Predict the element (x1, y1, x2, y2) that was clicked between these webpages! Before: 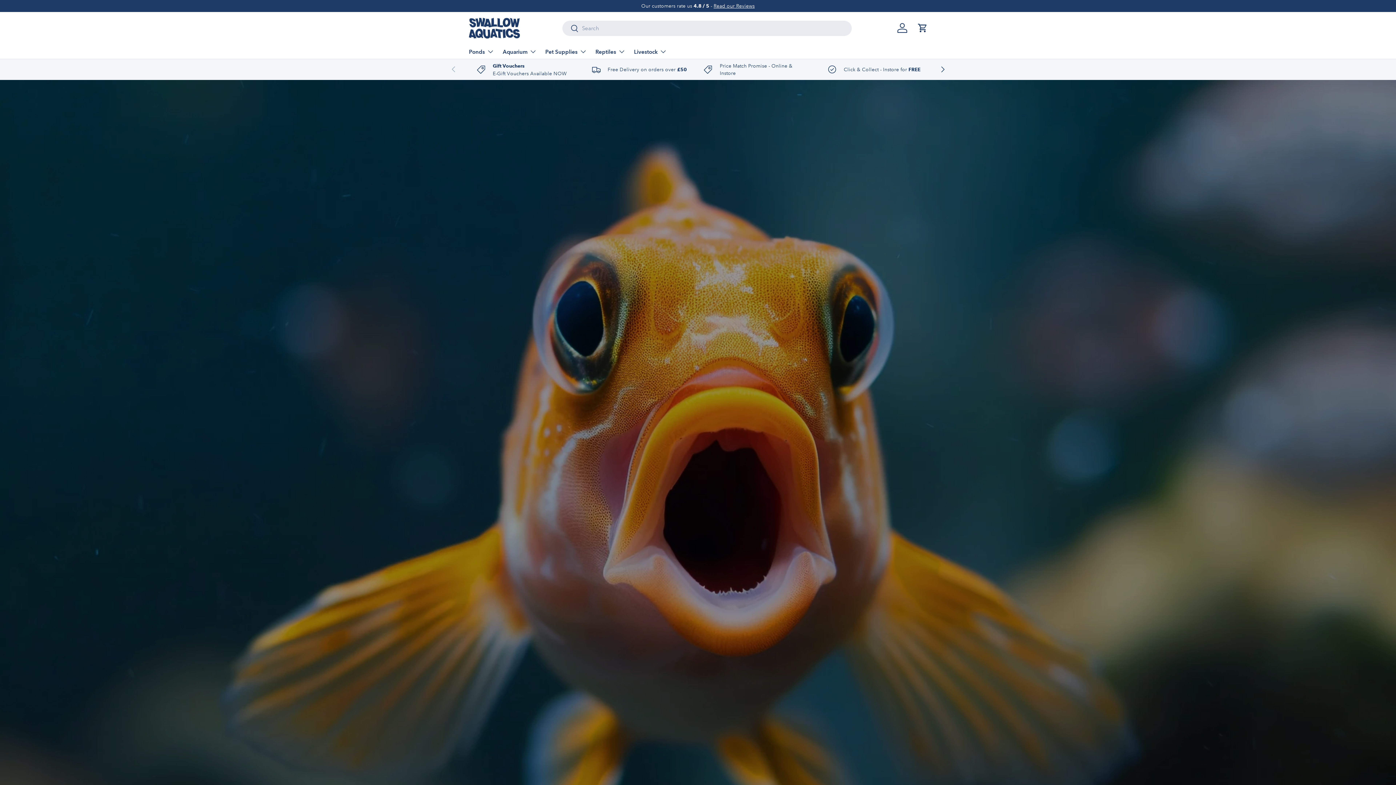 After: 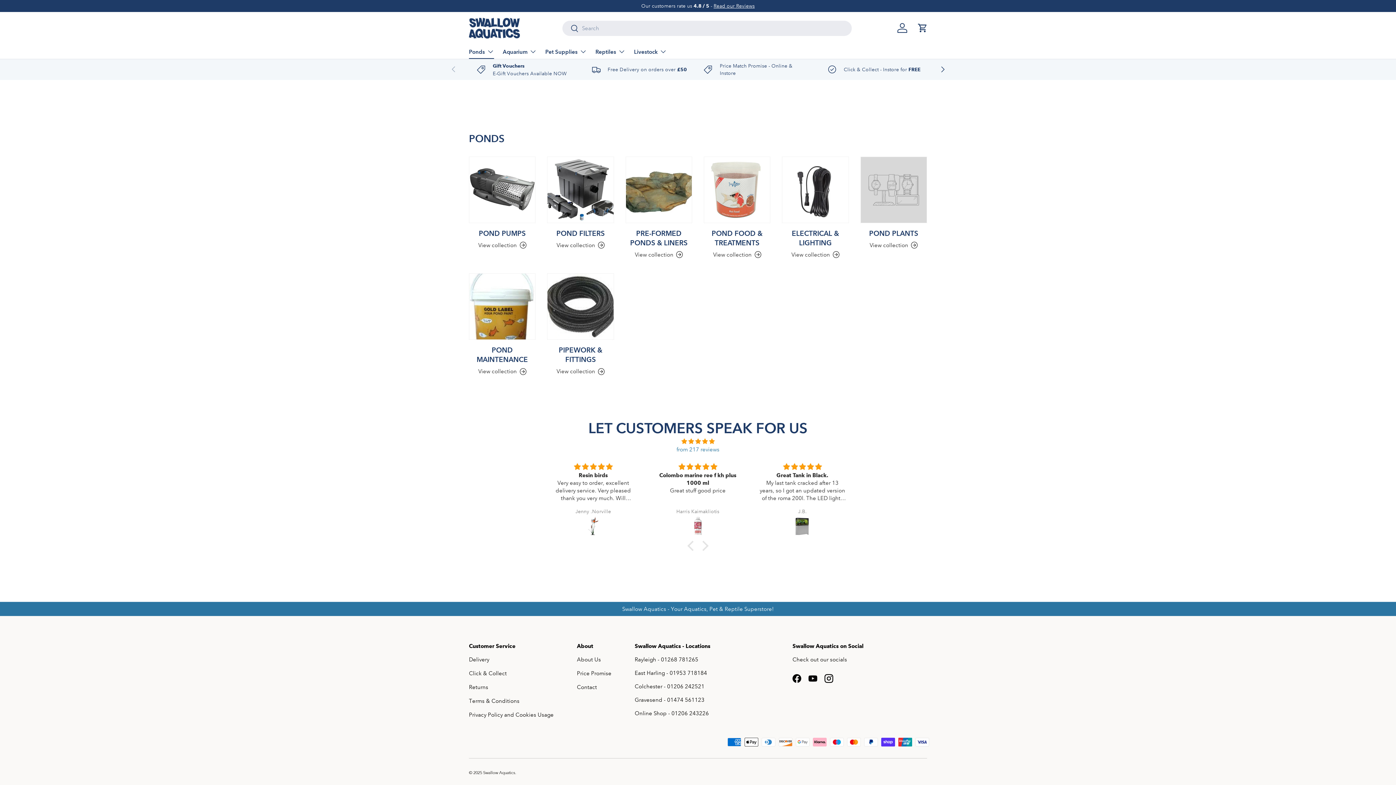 Action: label: Ponds bbox: (469, 44, 494, 58)